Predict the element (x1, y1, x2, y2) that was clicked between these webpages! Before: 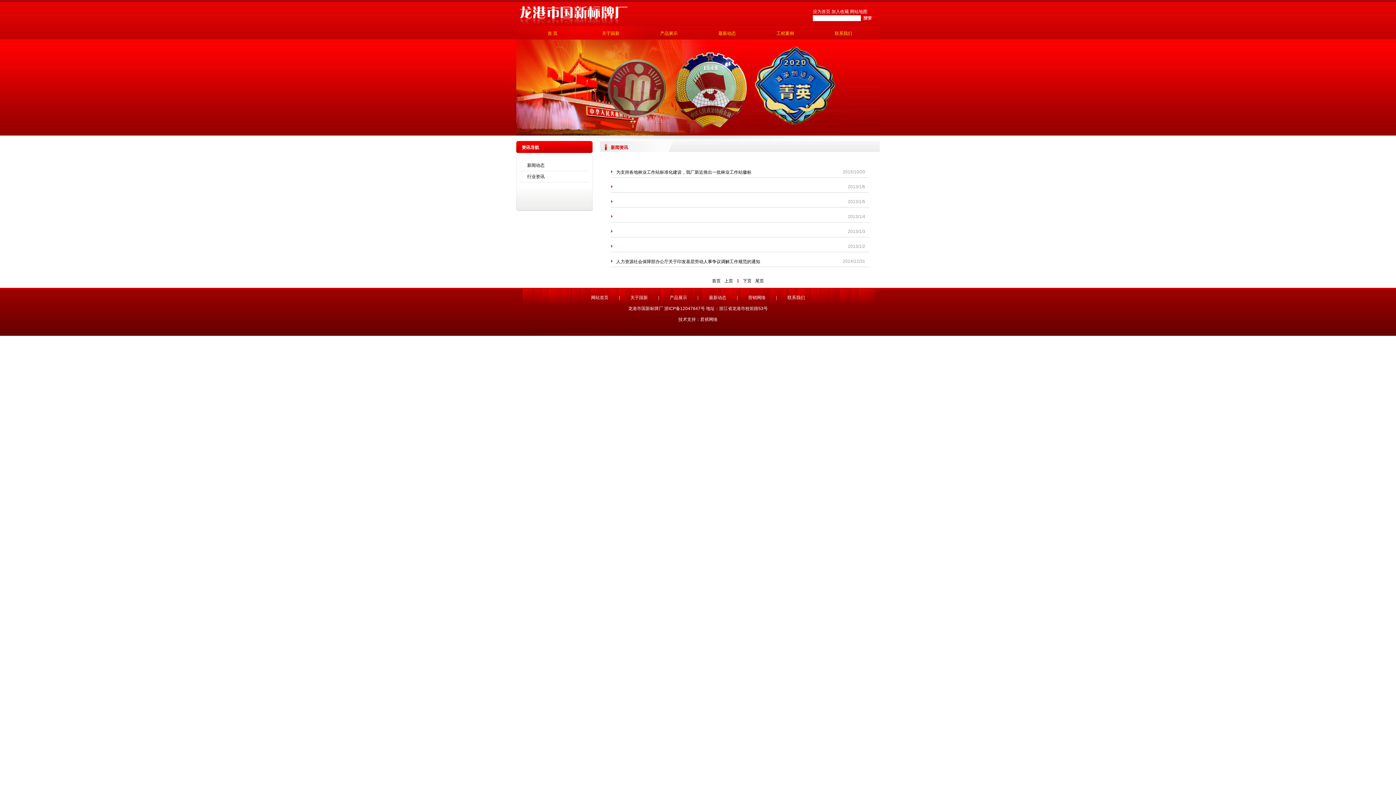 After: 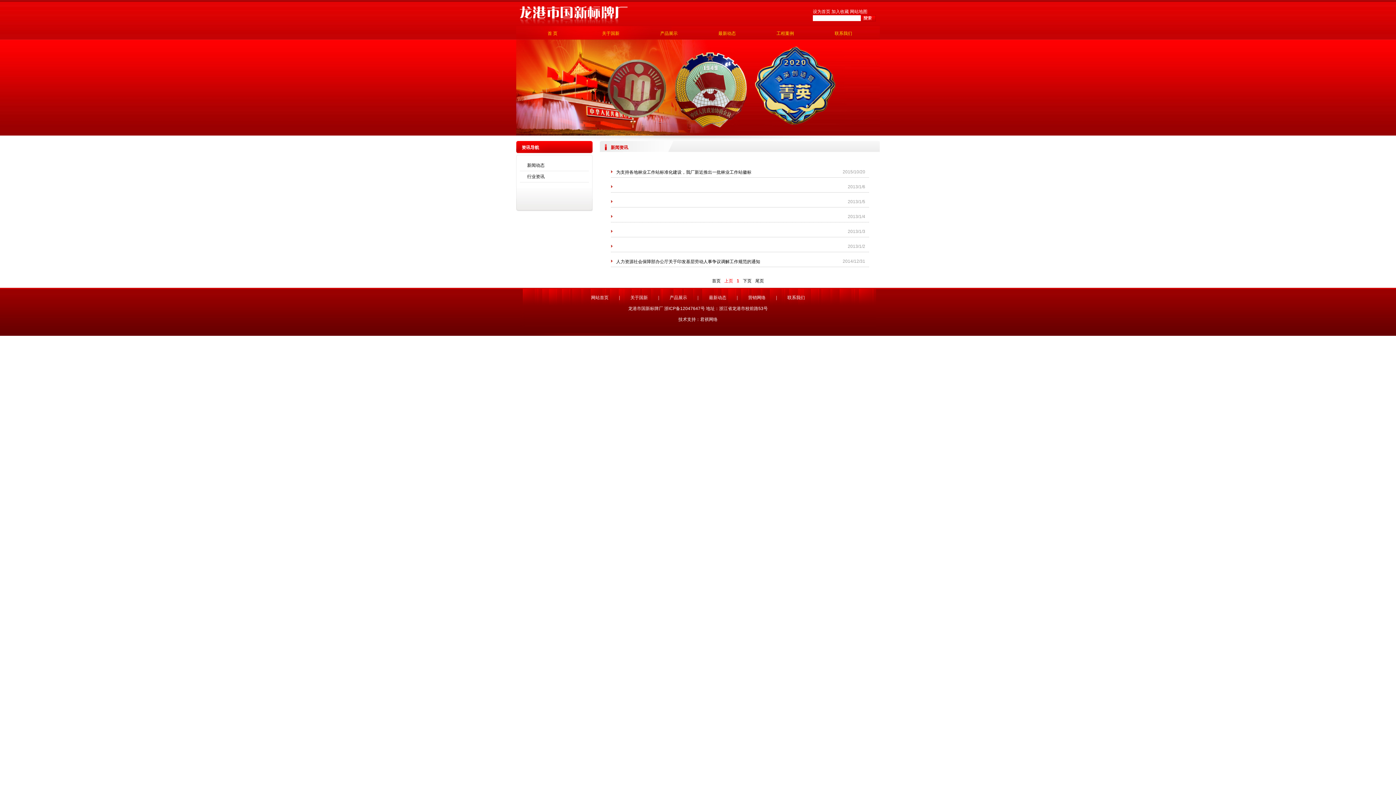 Action: label: 上页 bbox: (724, 278, 733, 283)